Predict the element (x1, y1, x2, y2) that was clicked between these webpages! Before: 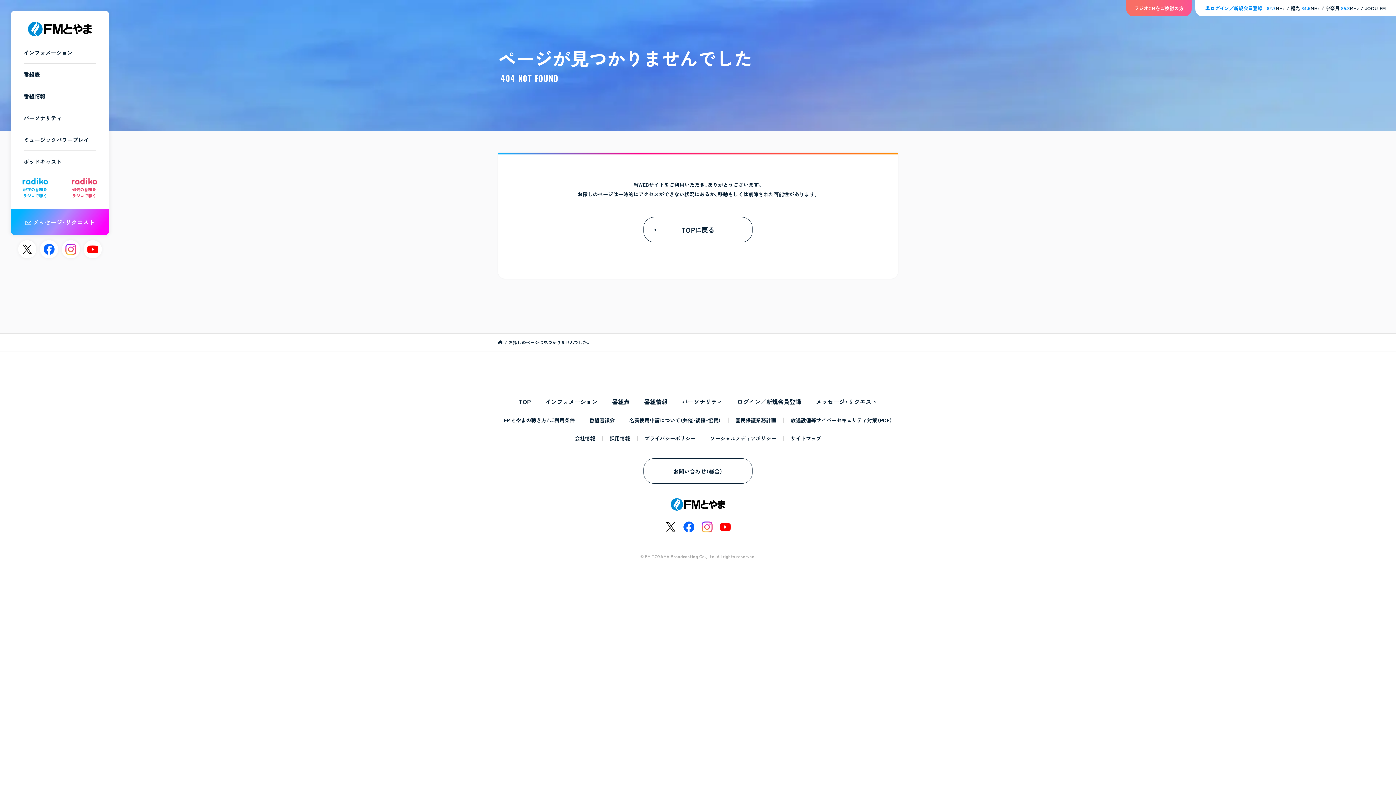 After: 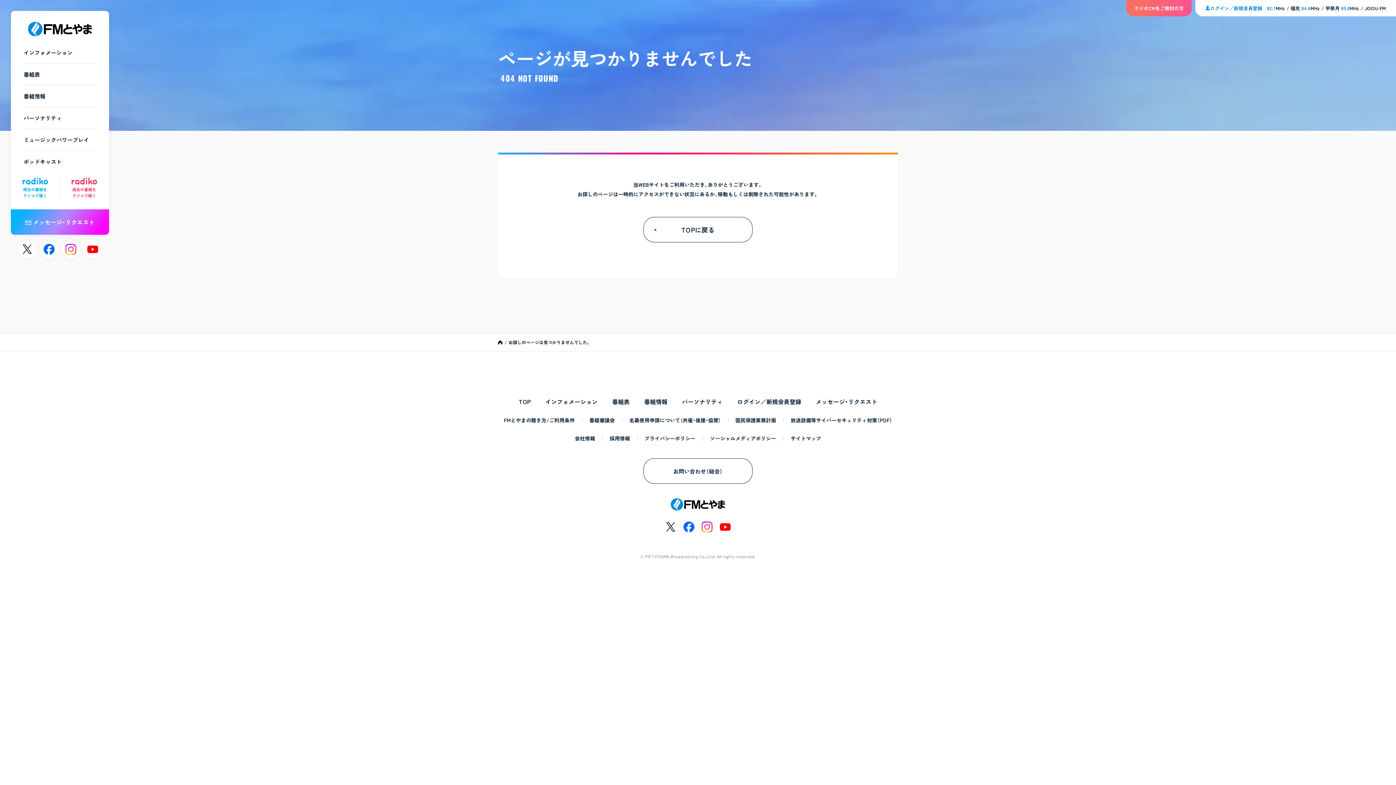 Action: bbox: (18, 240, 36, 258)